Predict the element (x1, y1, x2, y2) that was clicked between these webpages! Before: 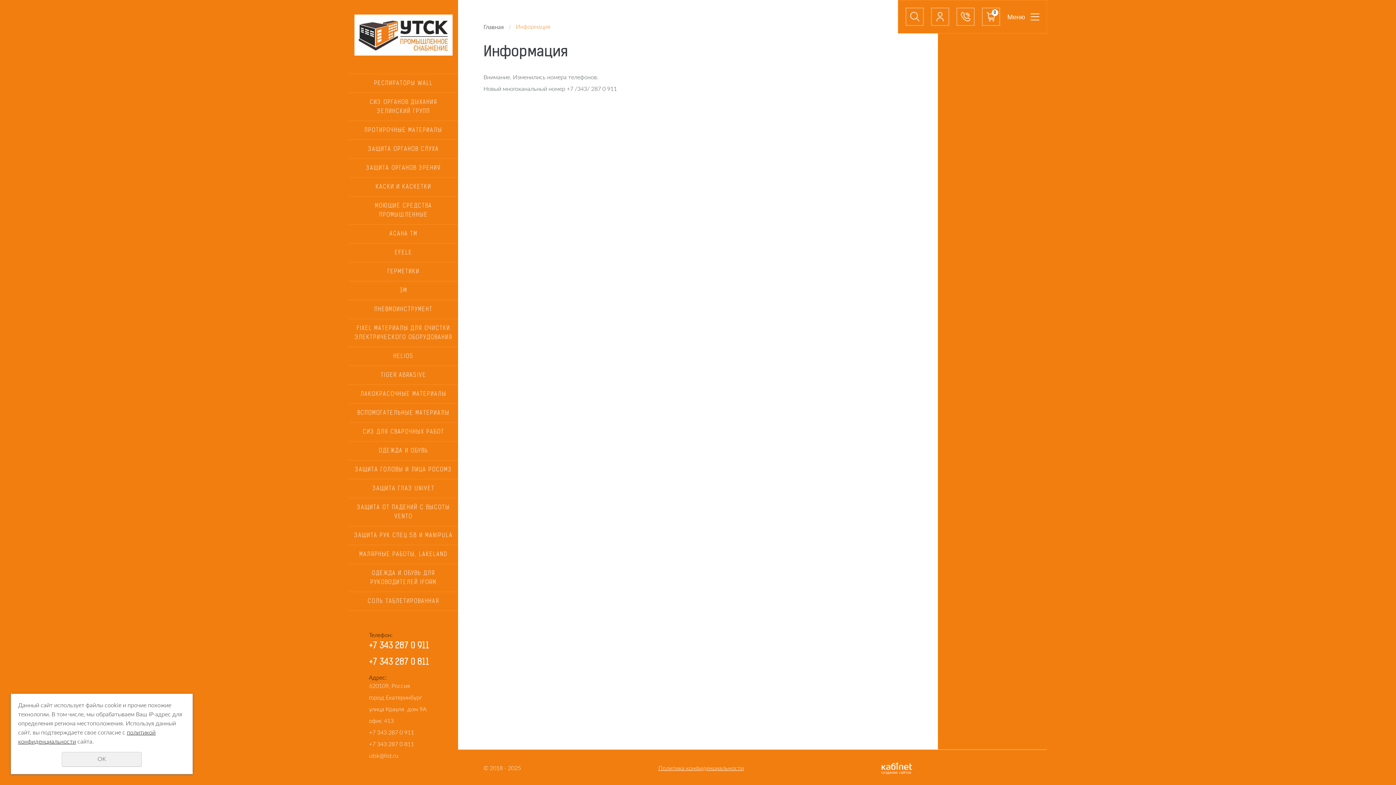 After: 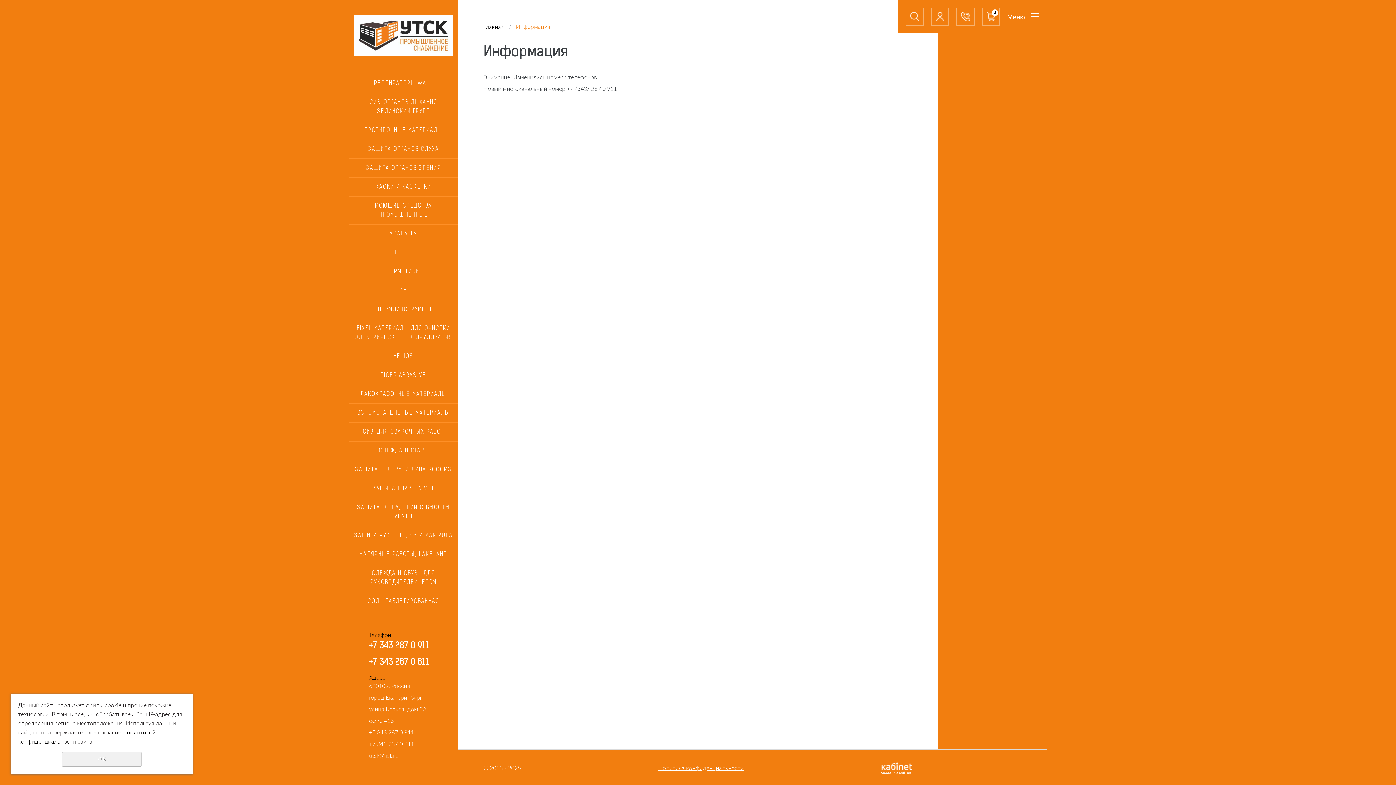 Action: bbox: (881, 762, 912, 771)